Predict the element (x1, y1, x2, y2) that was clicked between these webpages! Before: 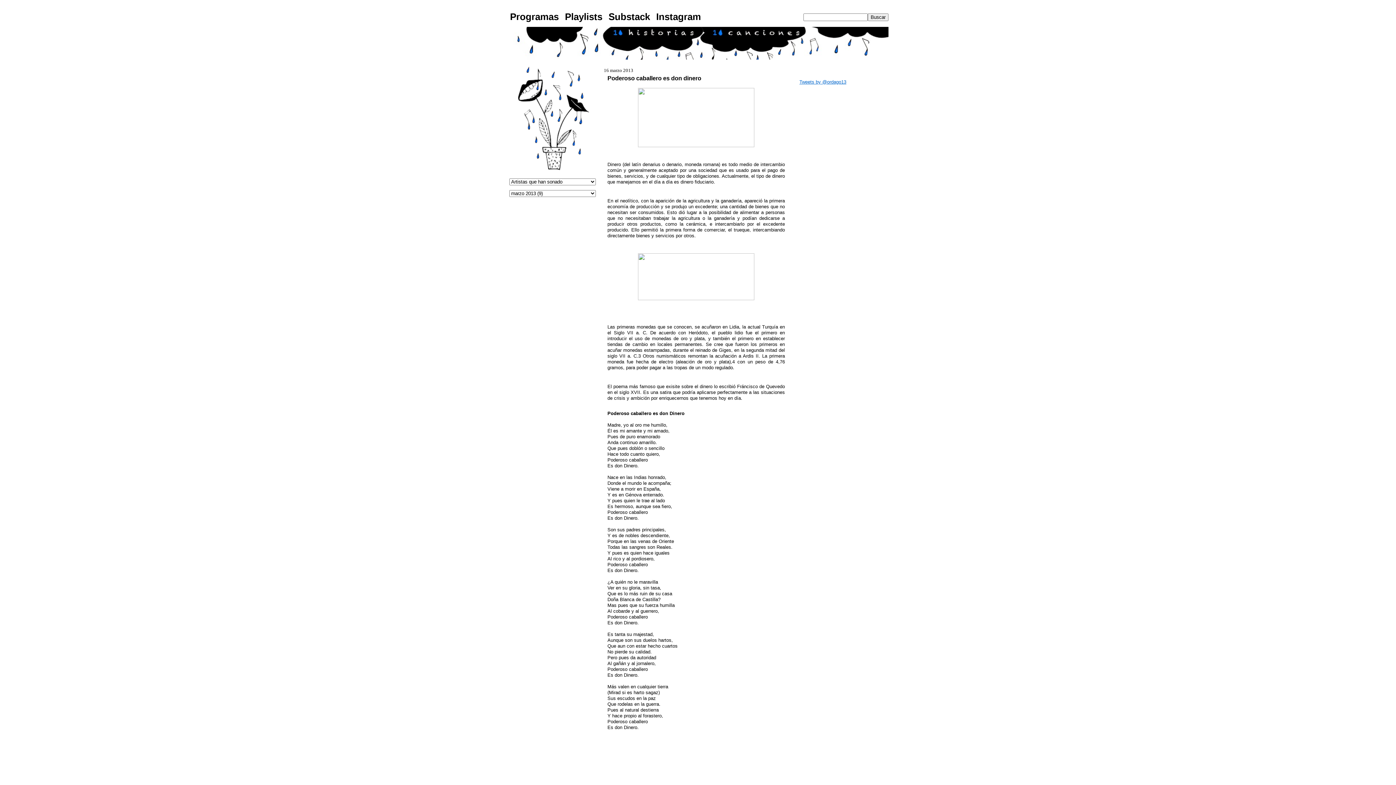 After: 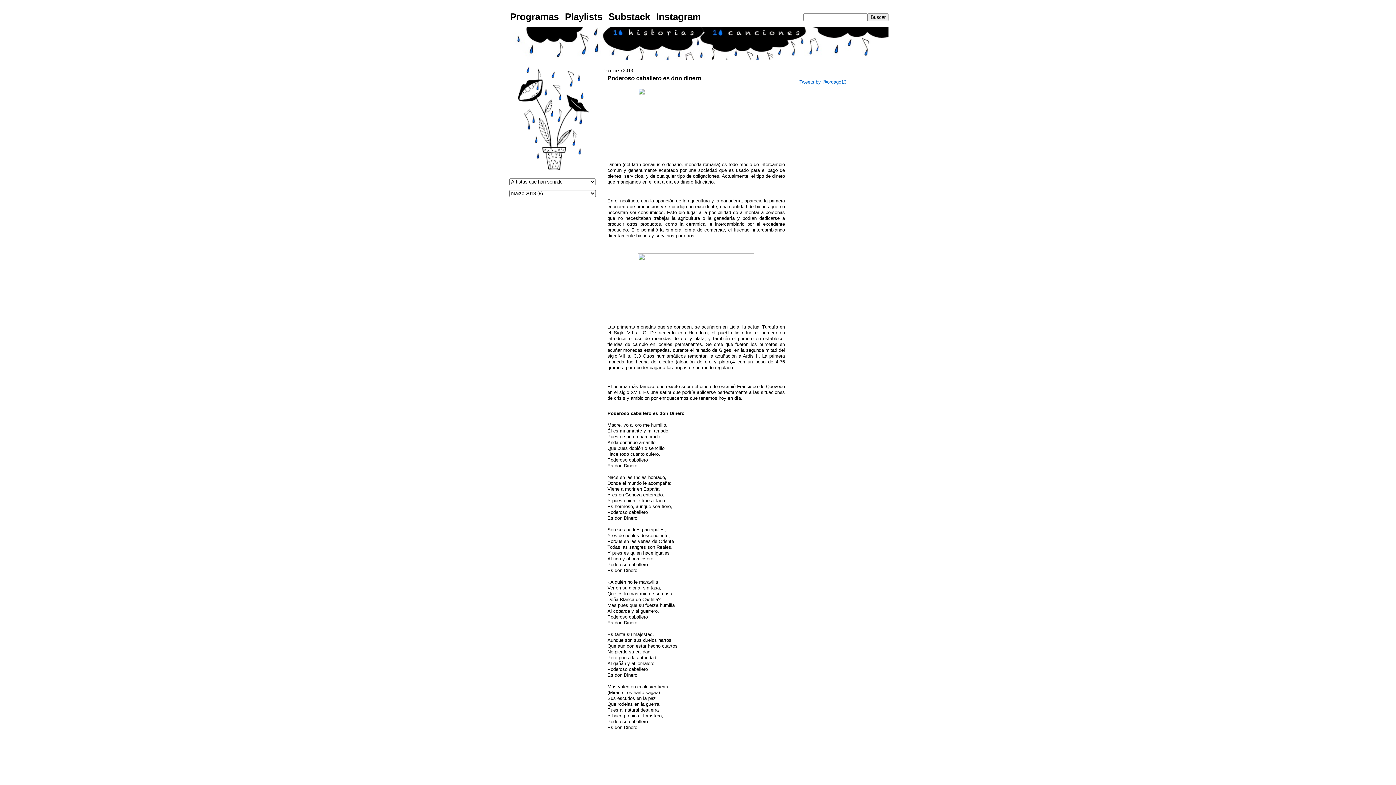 Action: bbox: (607, 74, 701, 81) label: Poderoso caballero es don dinero